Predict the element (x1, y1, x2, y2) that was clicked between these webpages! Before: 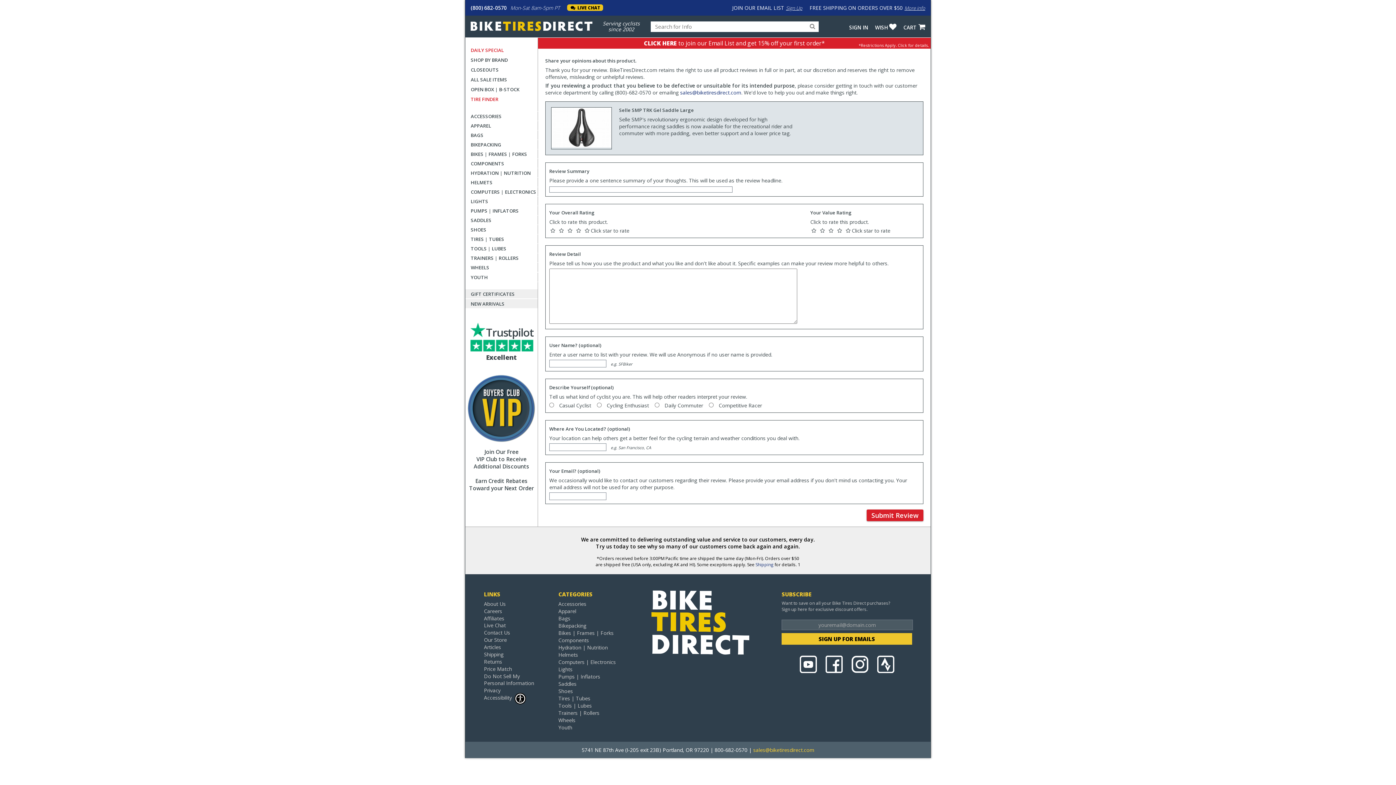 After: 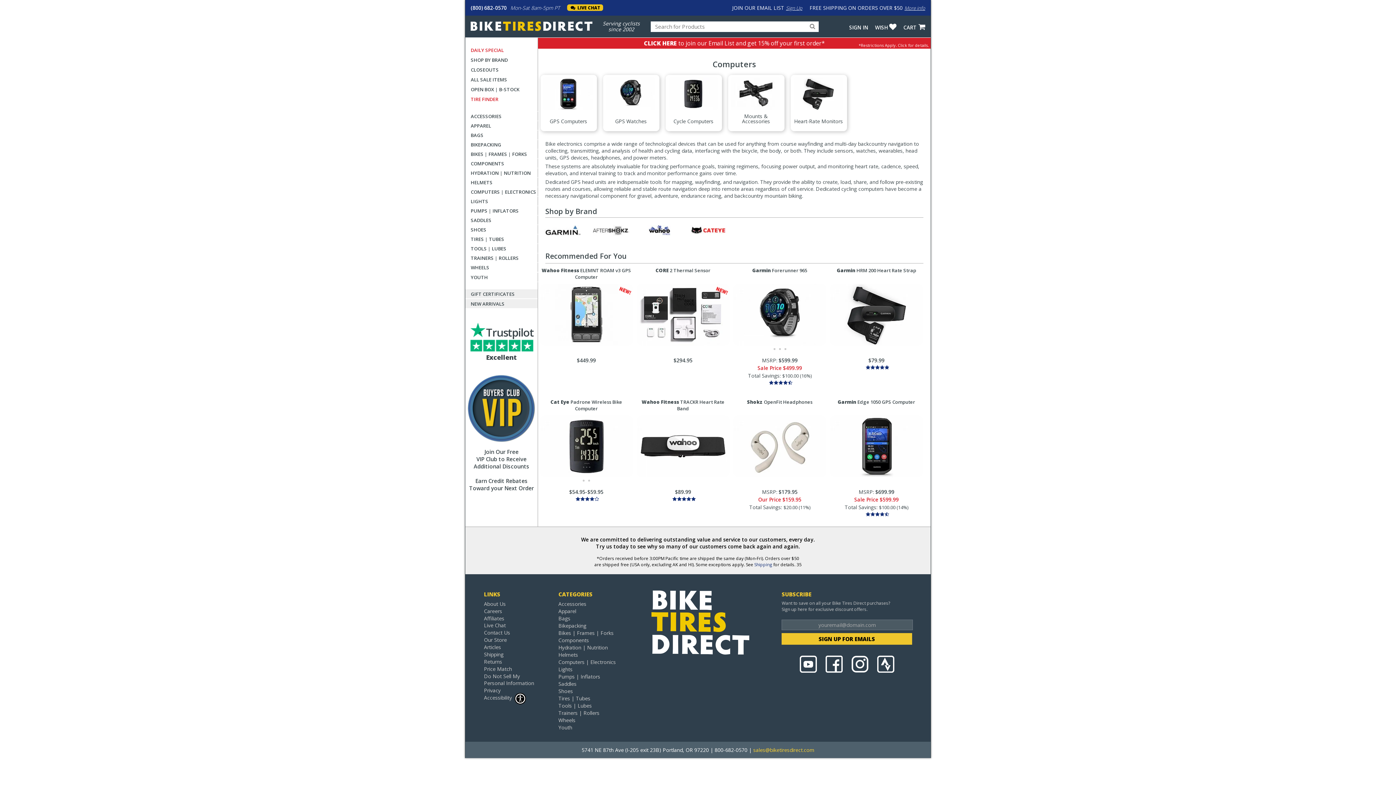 Action: label: Computers | Electronics bbox: (558, 658, 651, 665)